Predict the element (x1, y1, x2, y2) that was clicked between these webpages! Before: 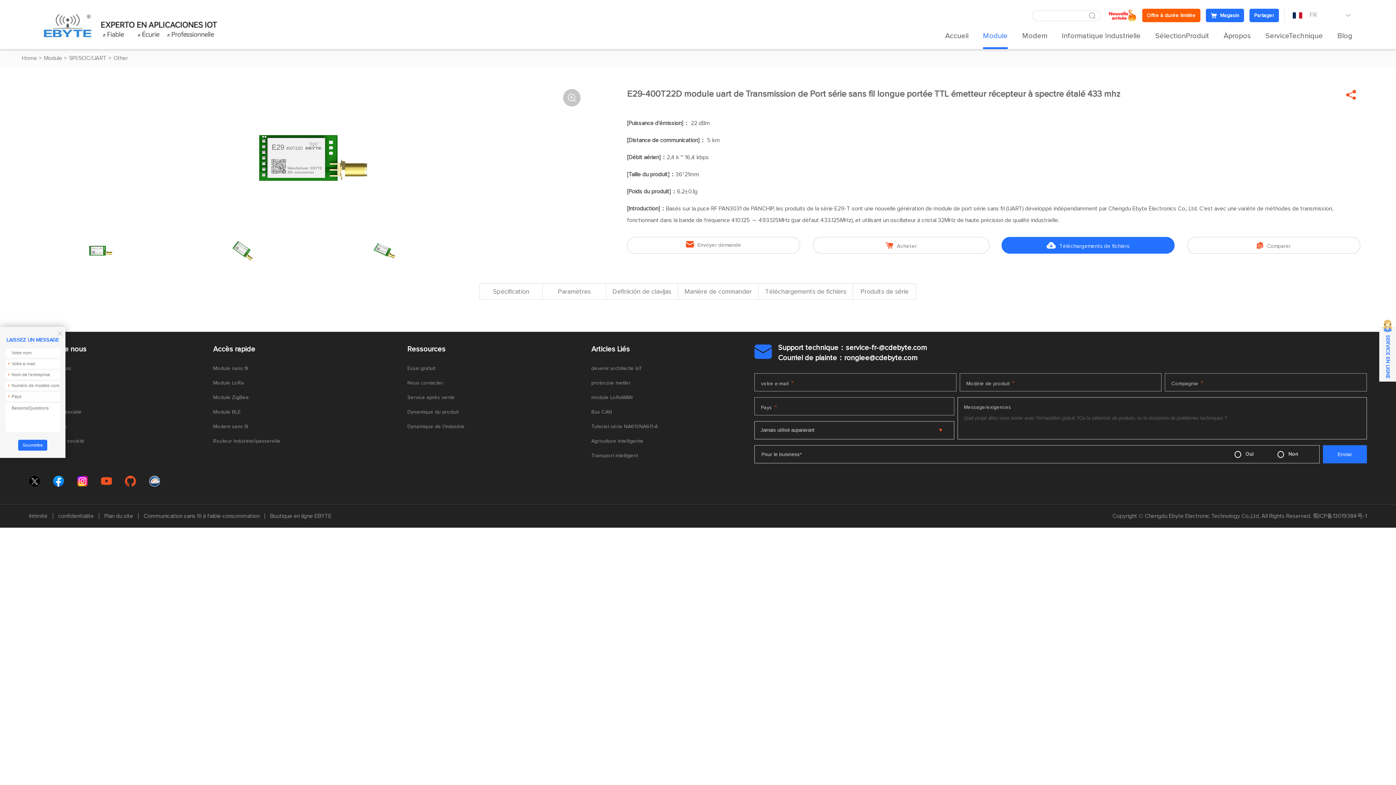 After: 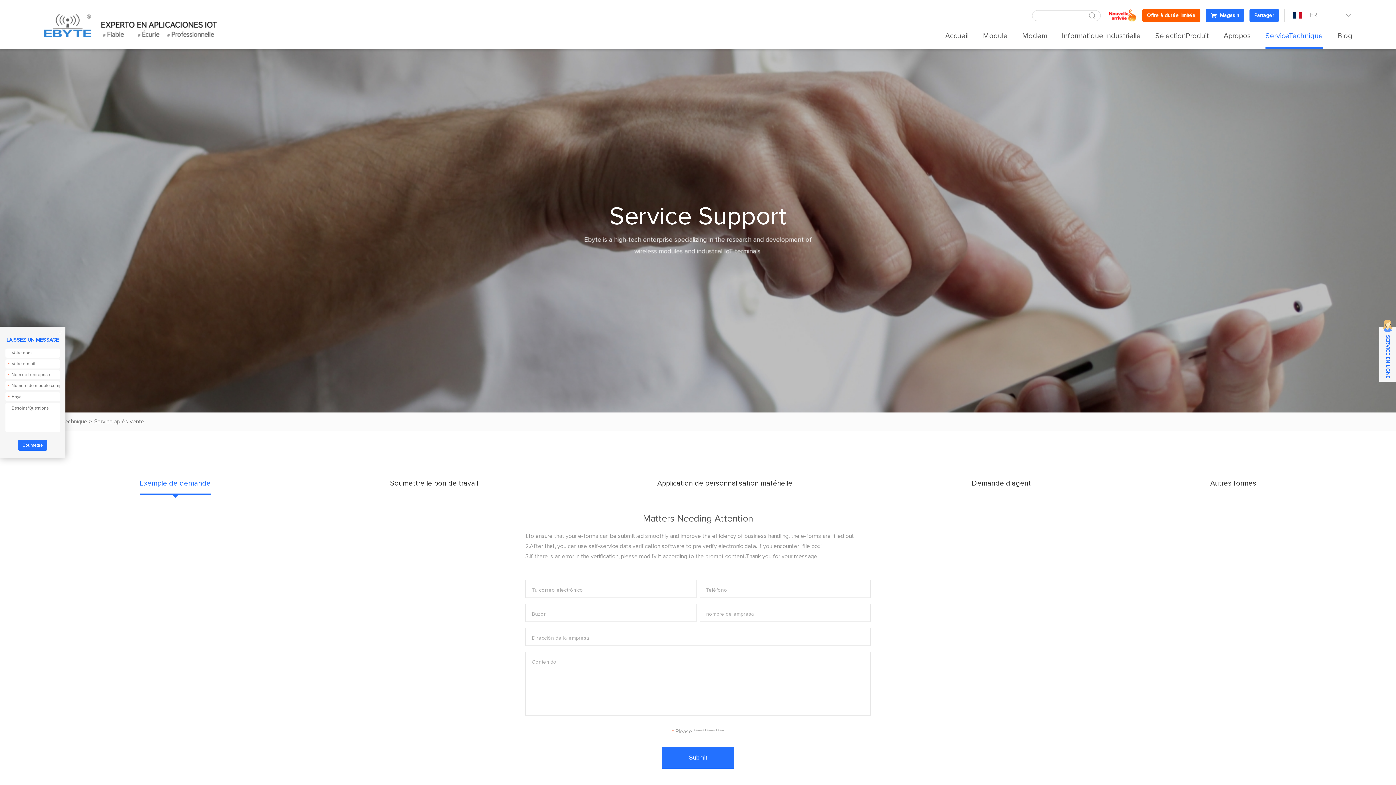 Action: label: Service après vente bbox: (407, 394, 455, 401)